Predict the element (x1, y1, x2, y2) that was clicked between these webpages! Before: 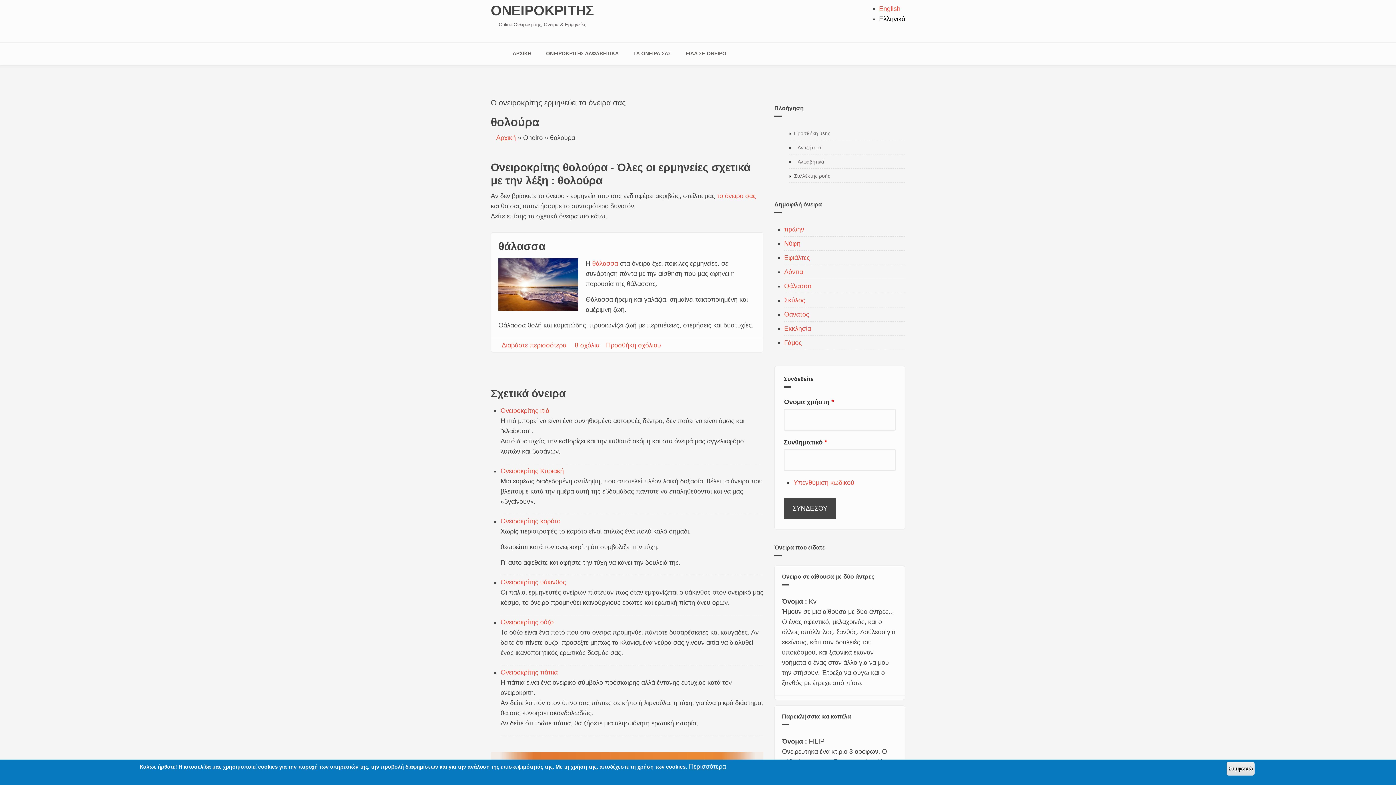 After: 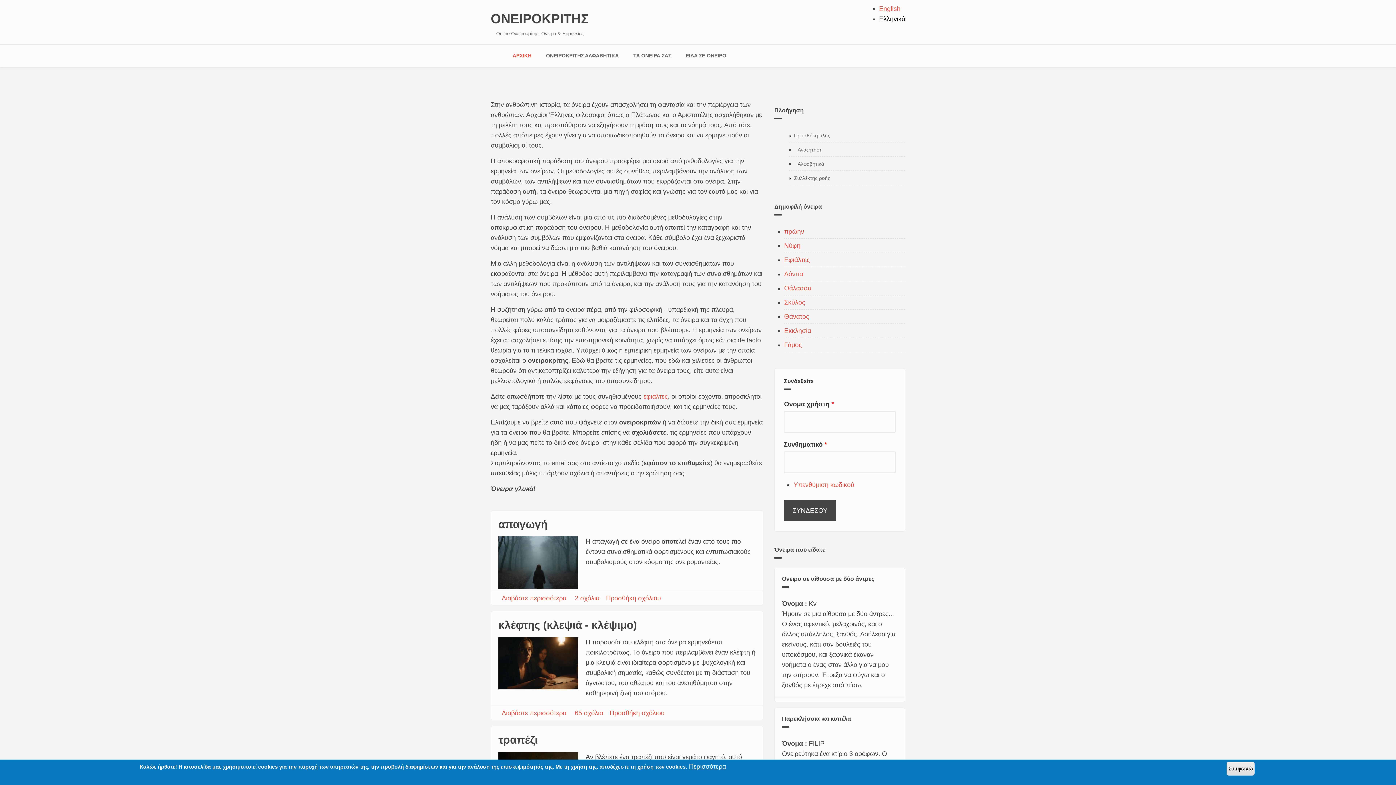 Action: label: Αρχική bbox: (496, 134, 516, 141)